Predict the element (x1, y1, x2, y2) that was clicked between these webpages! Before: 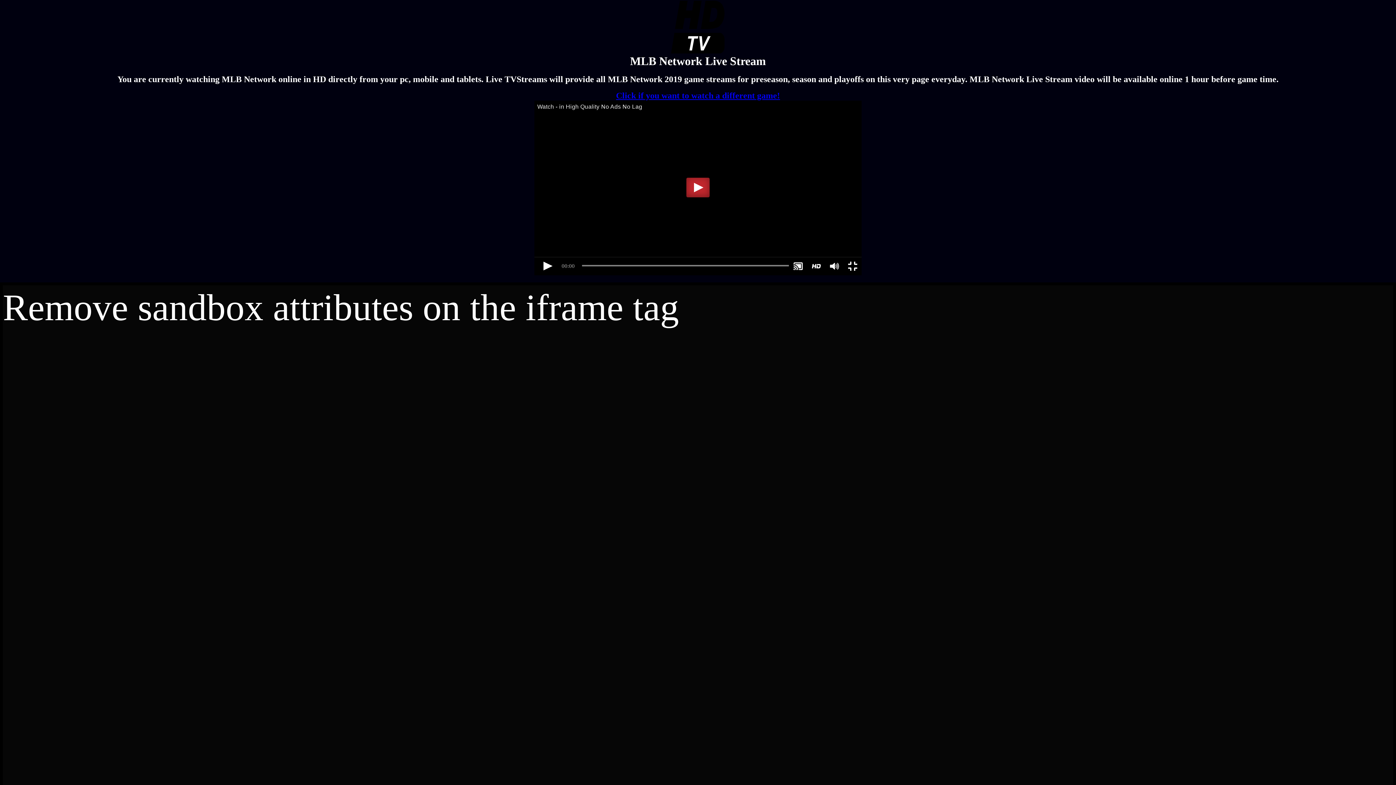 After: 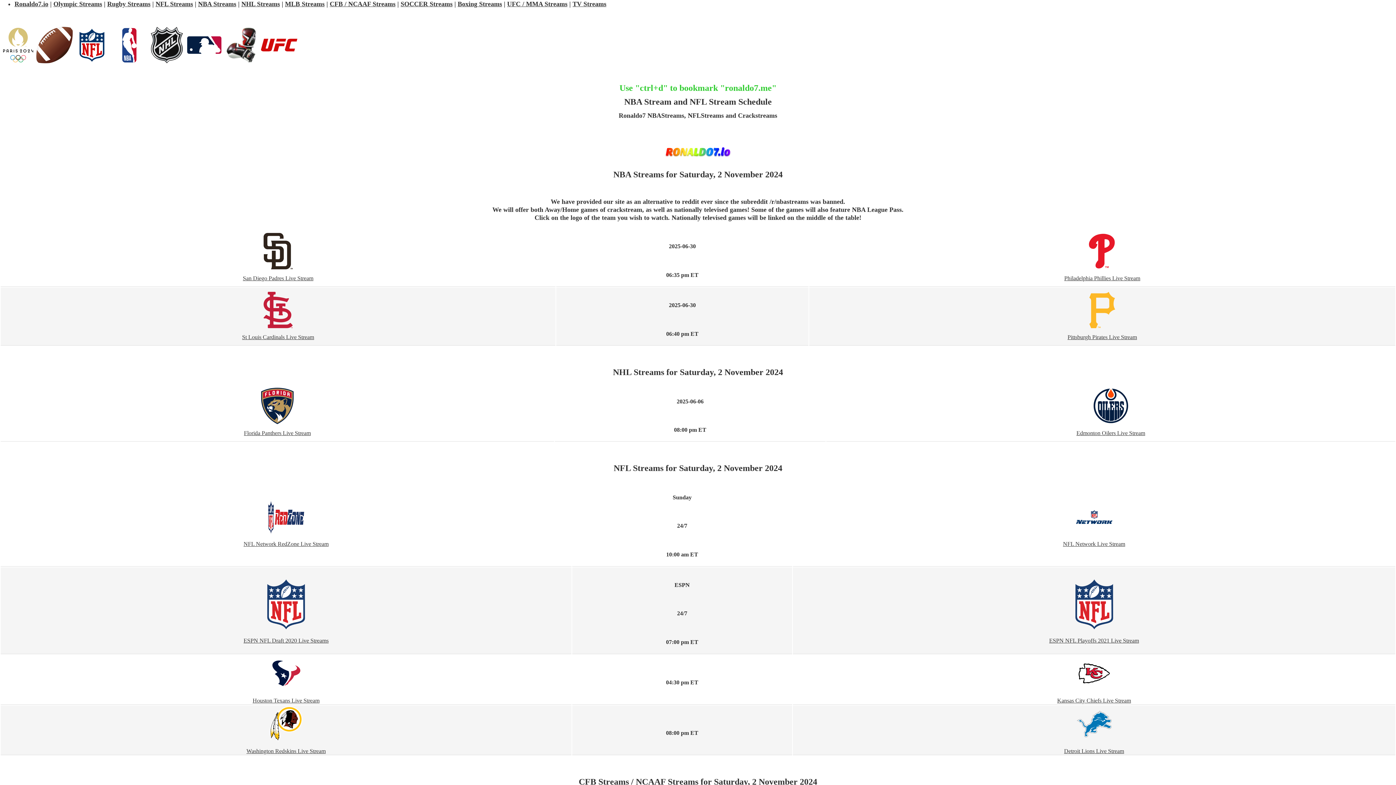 Action: bbox: (616, 90, 780, 100) label: Click if you want to watch a different game!